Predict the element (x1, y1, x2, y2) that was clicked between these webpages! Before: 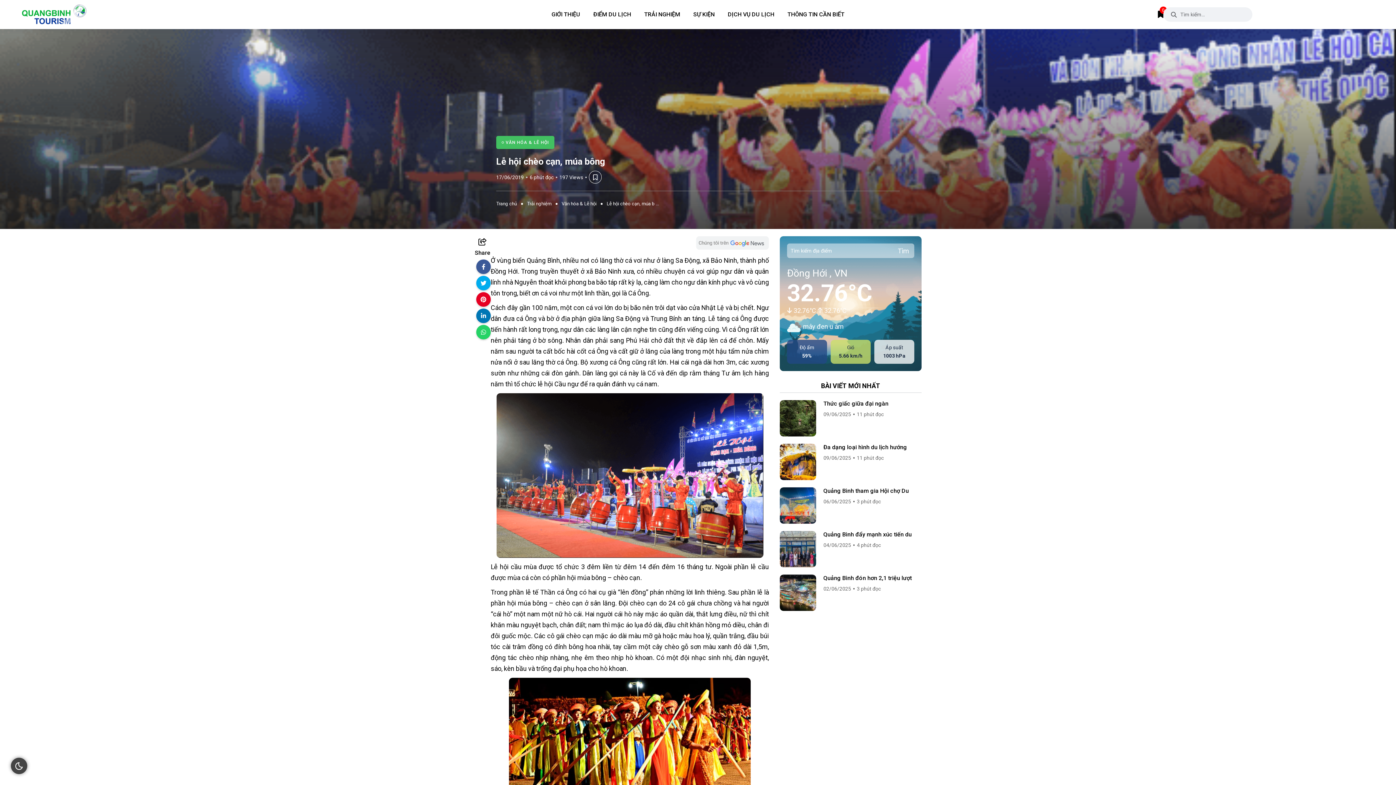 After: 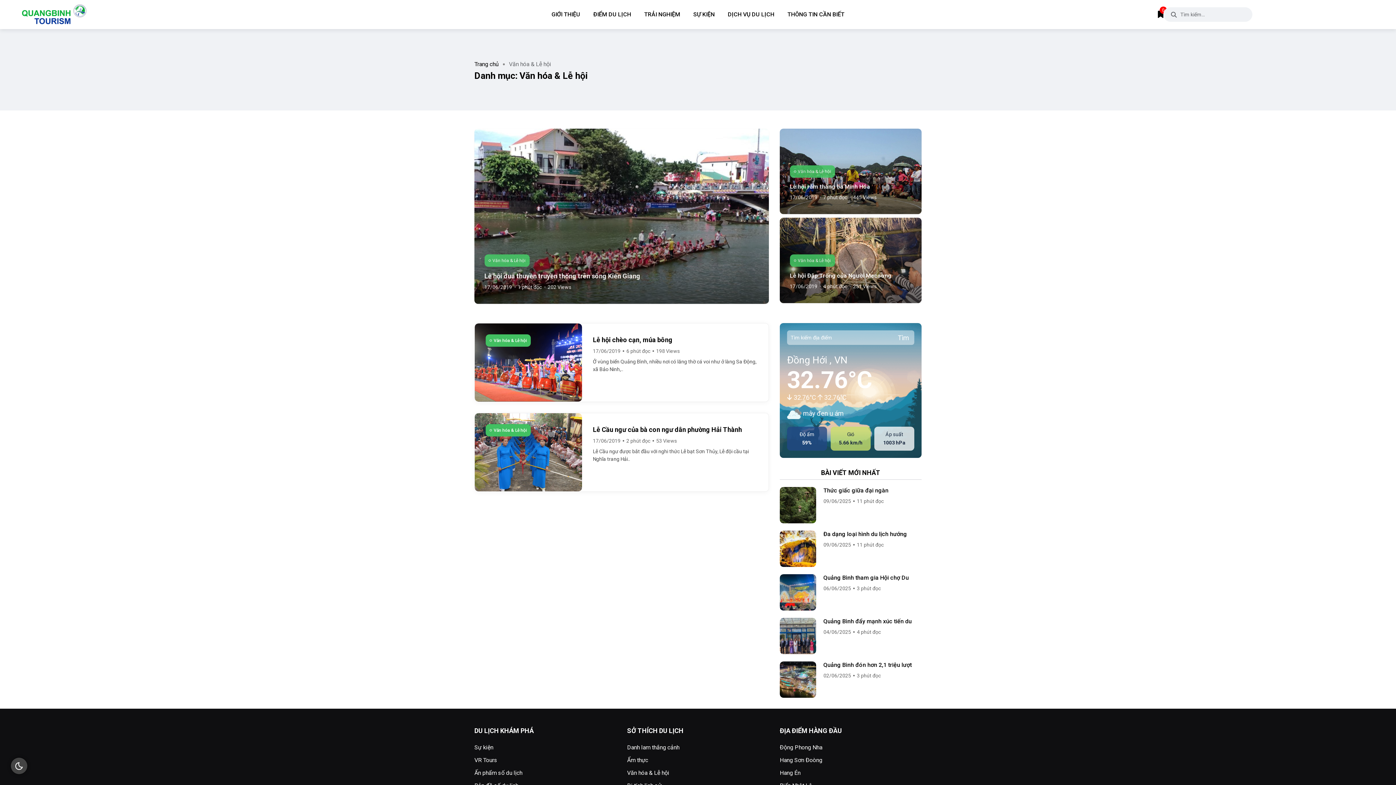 Action: label: VĂN HÓA & LỄ HỘI bbox: (496, 136, 554, 149)